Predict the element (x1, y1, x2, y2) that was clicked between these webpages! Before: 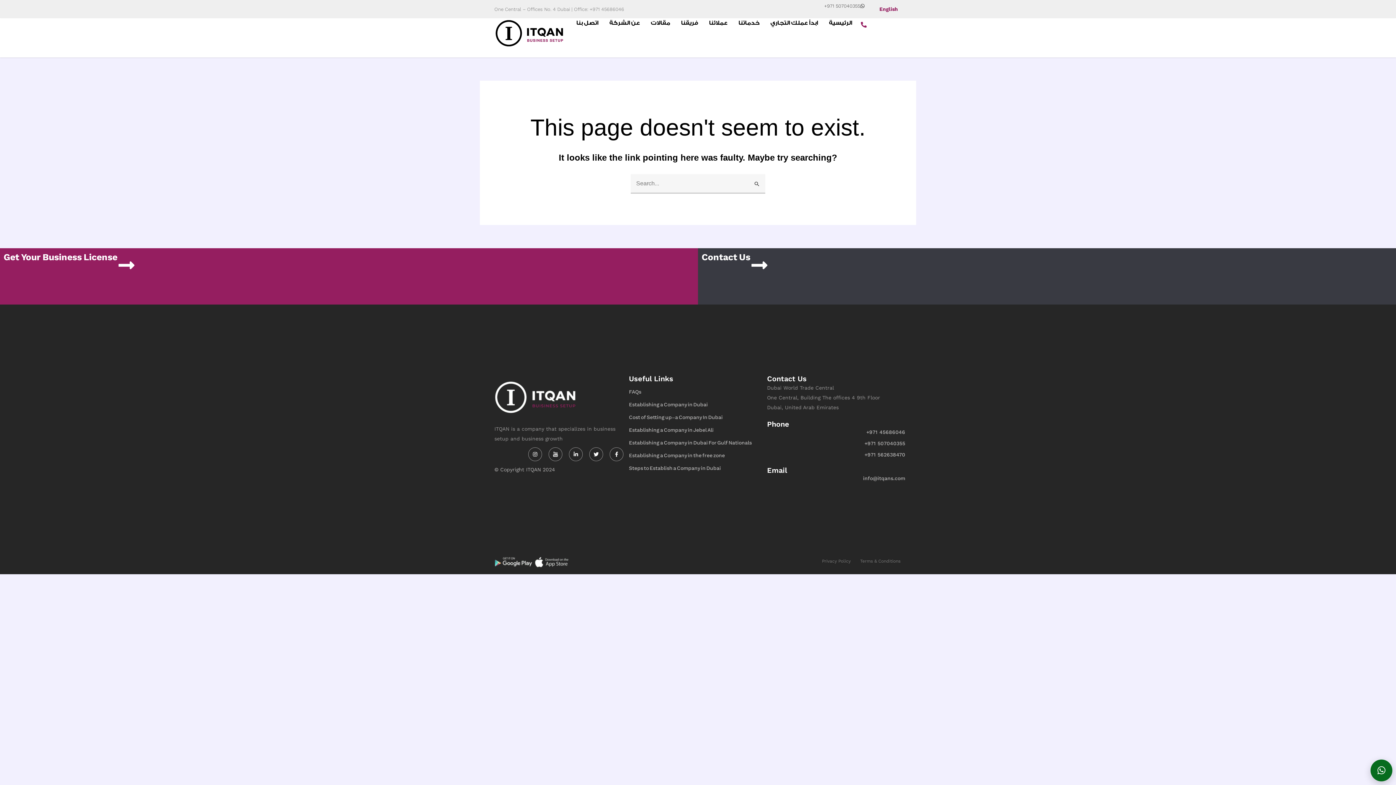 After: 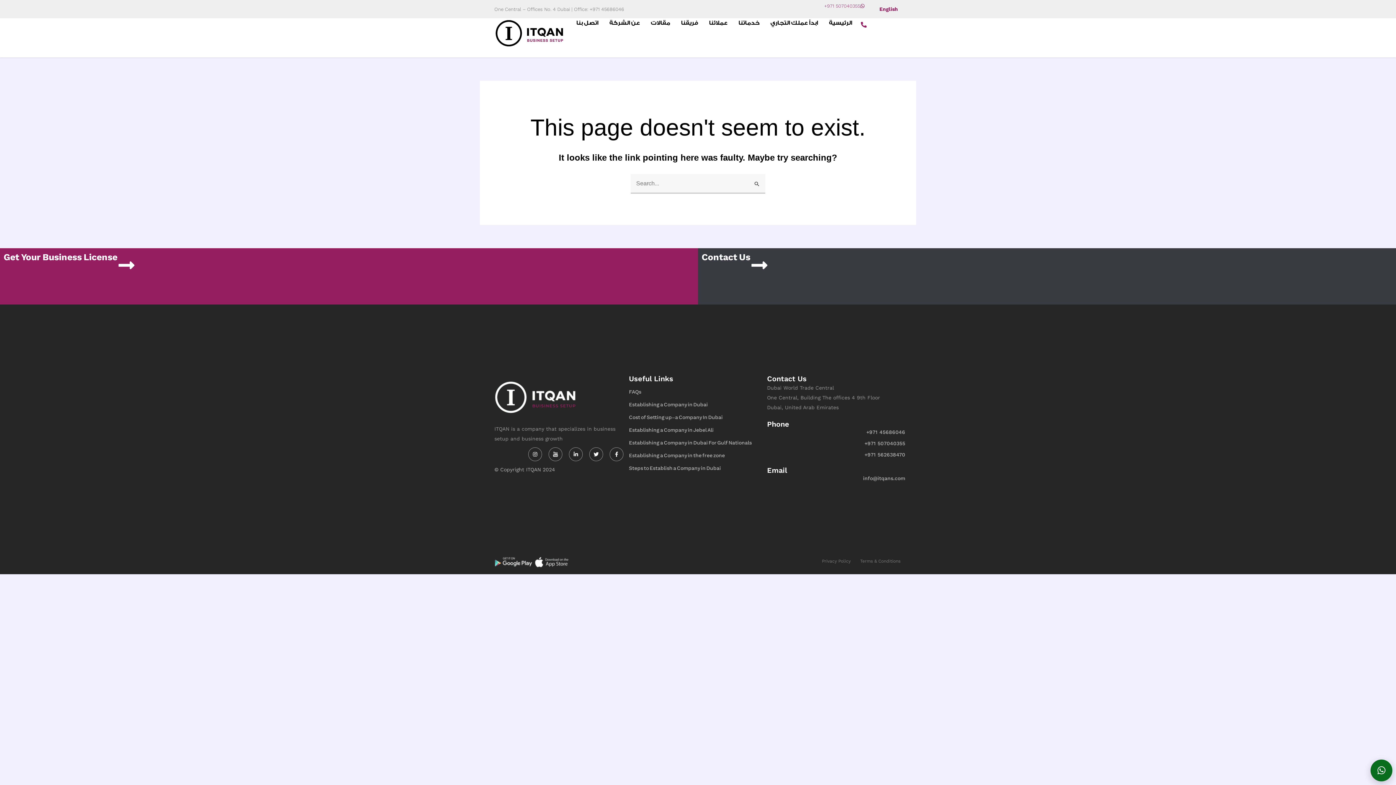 Action: bbox: (817, 0, 872, 12) label: +971 507040355